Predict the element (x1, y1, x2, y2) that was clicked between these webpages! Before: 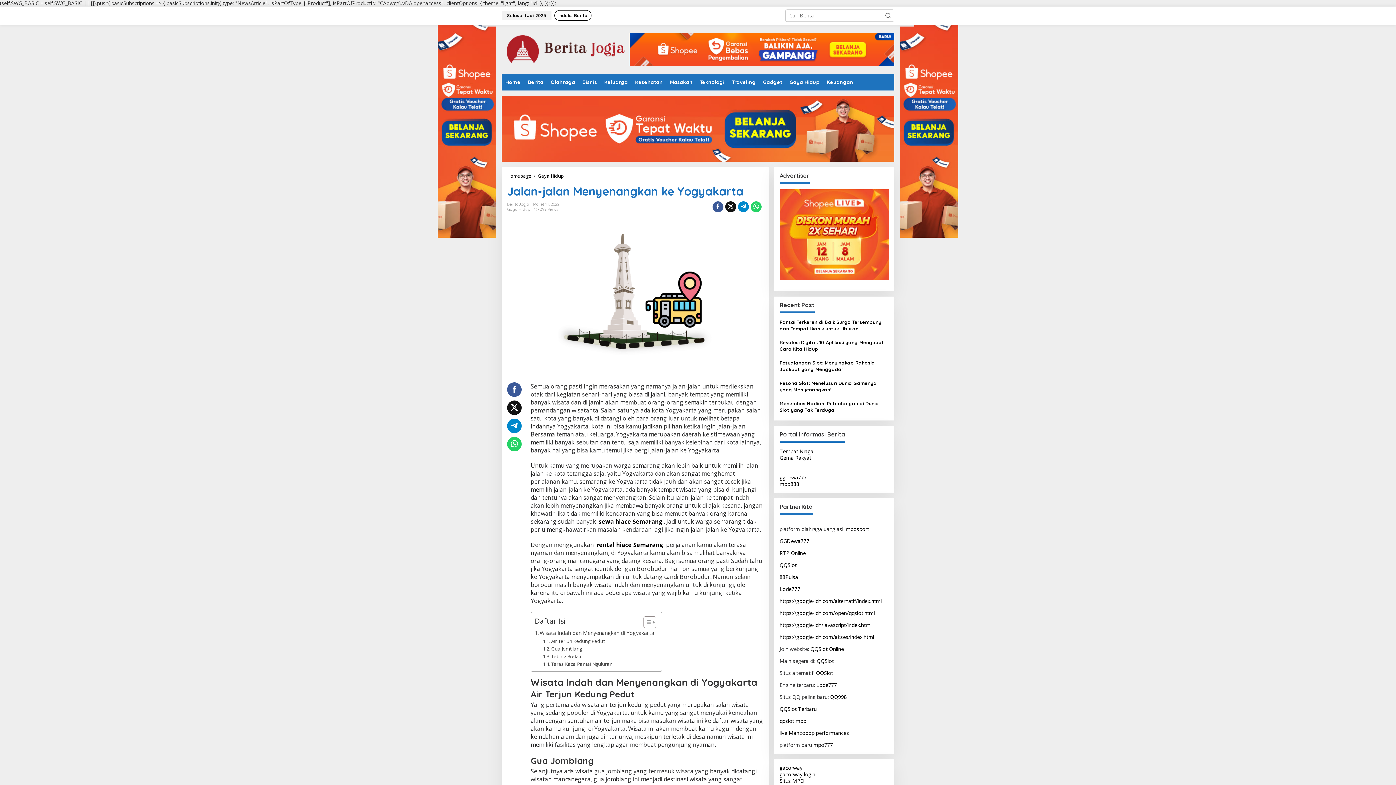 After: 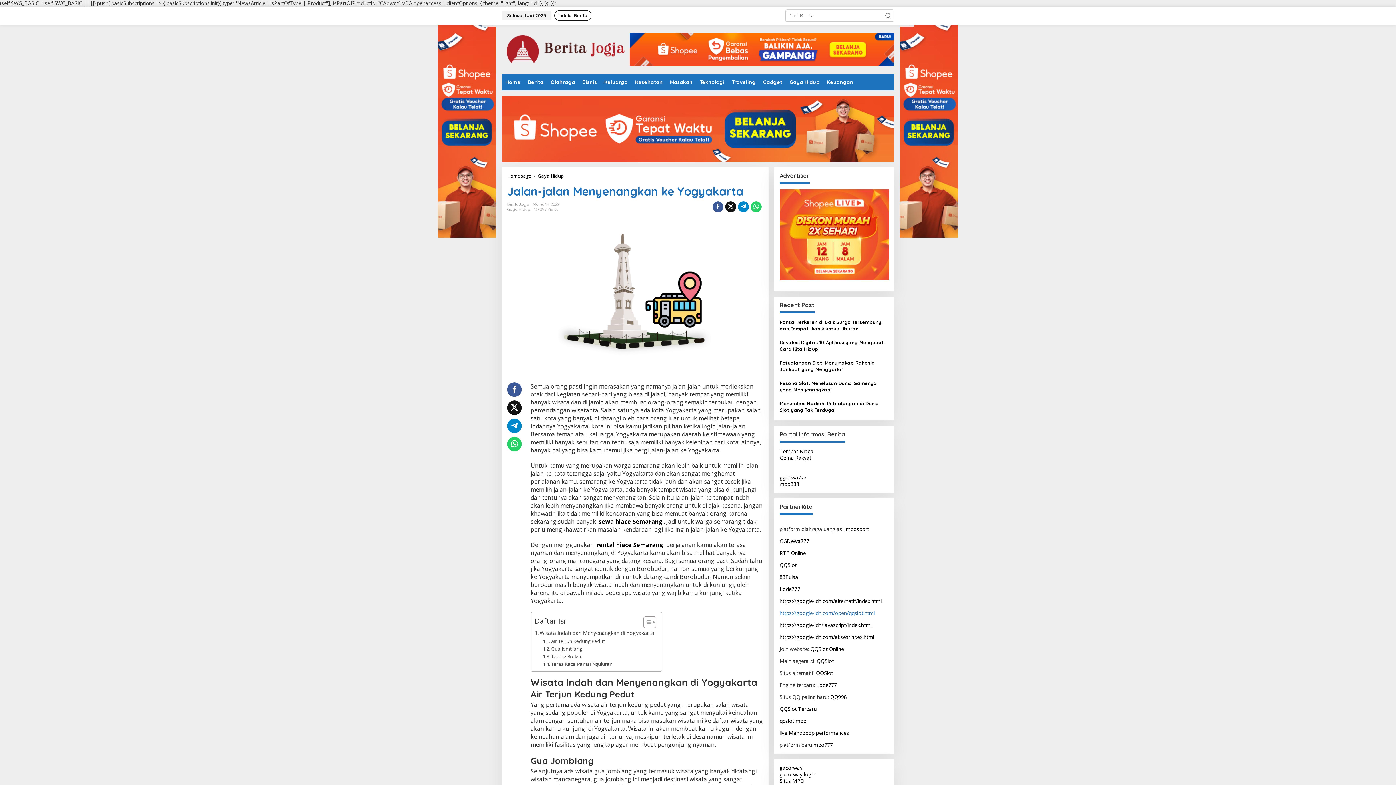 Action: bbox: (779, 609, 875, 616) label: https://google-idn.com/open/qqslot.html